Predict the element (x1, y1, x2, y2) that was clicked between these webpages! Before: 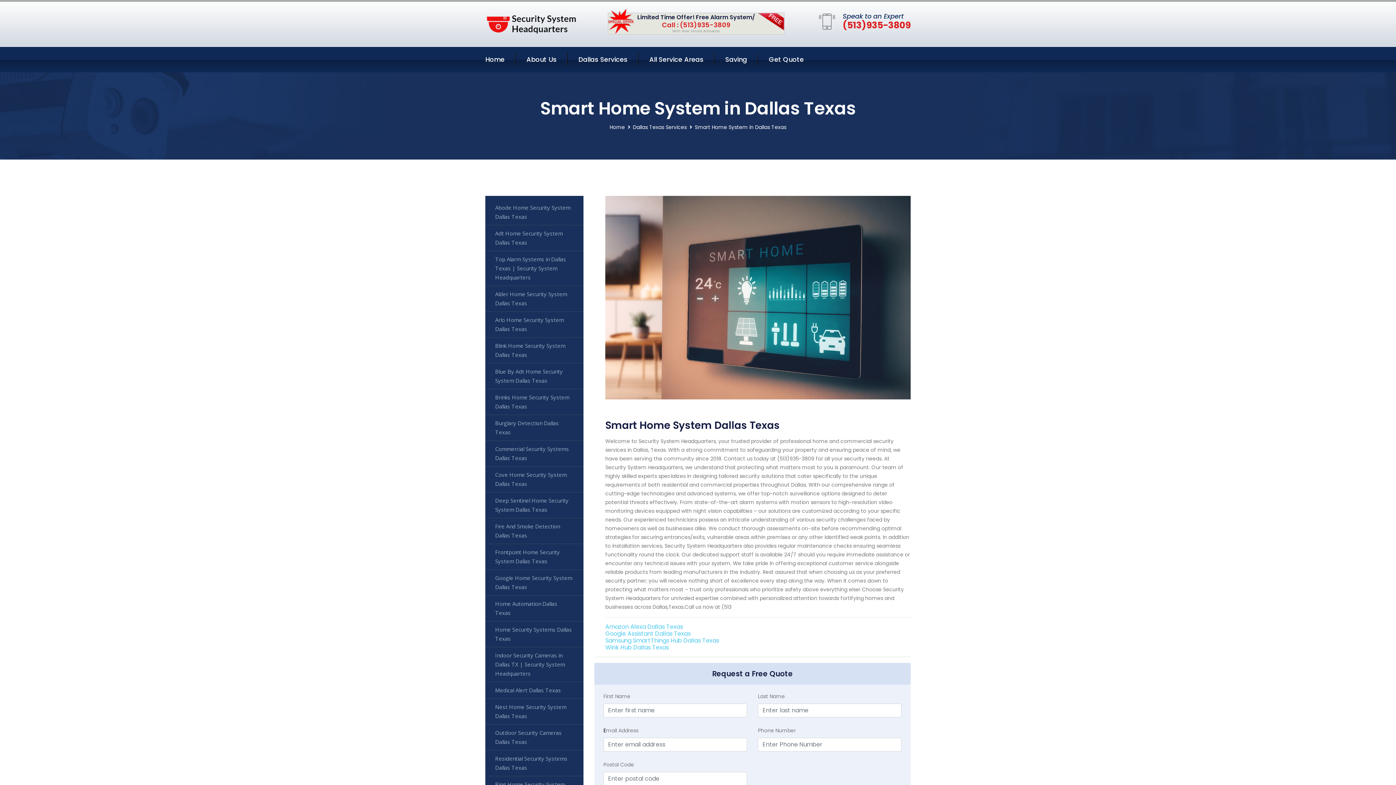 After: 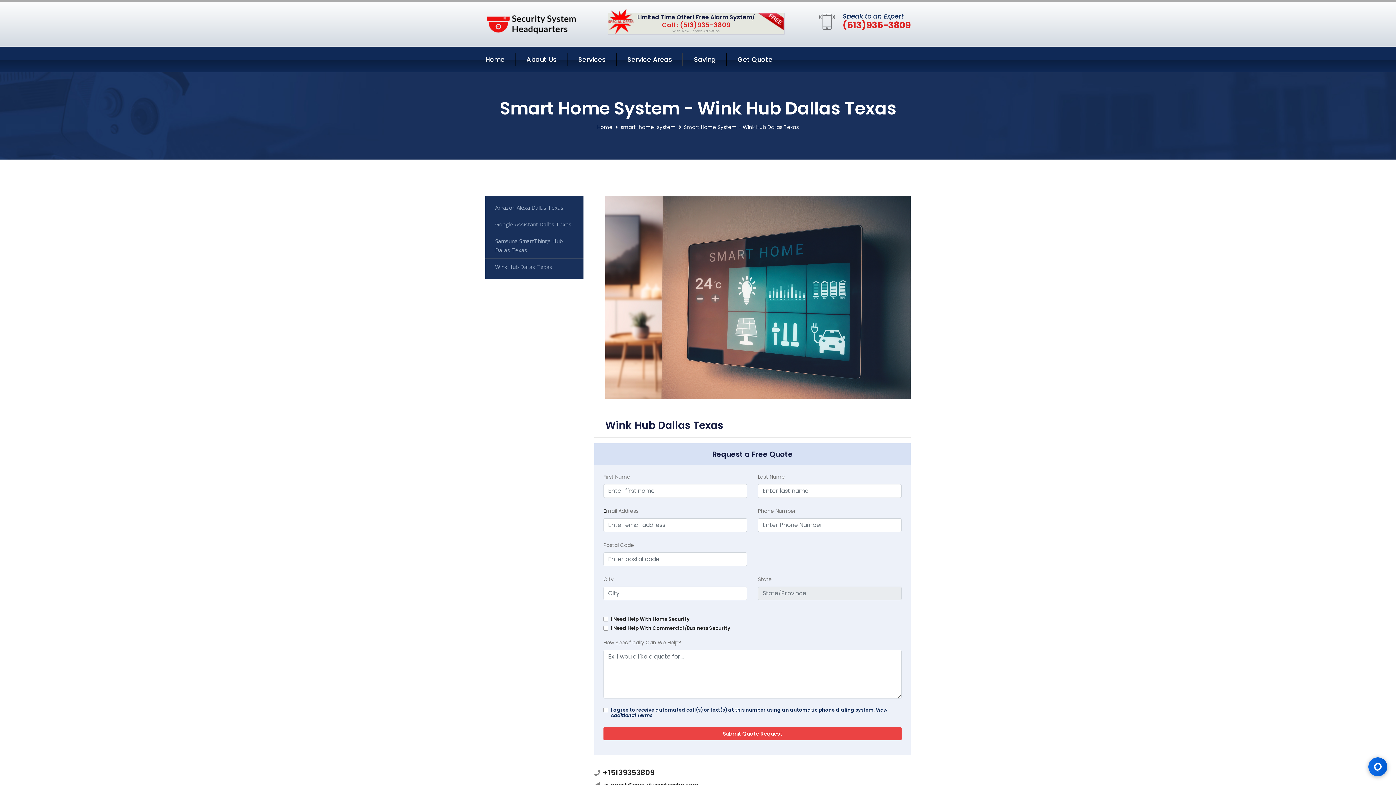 Action: label: Wink Hub Dallas Texas bbox: (605, 643, 669, 651)